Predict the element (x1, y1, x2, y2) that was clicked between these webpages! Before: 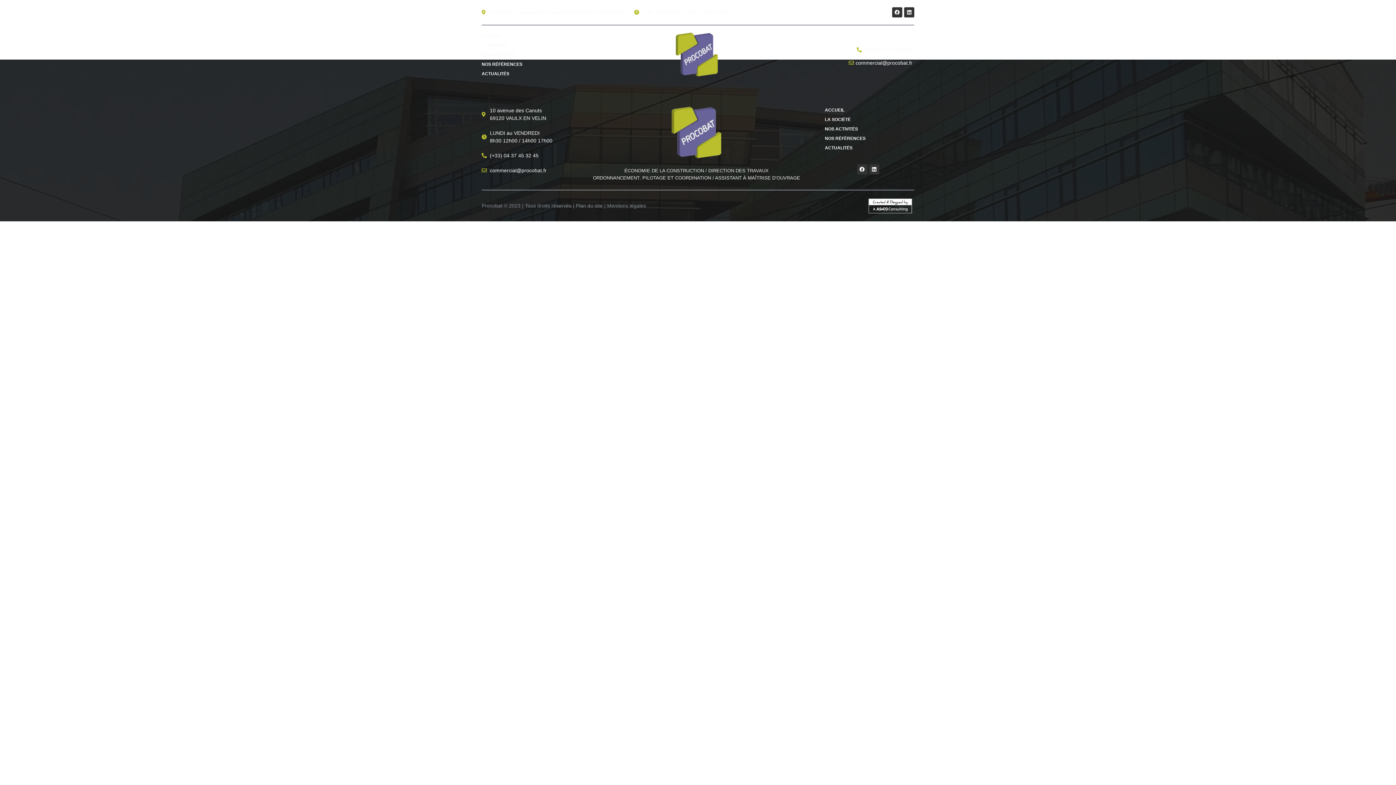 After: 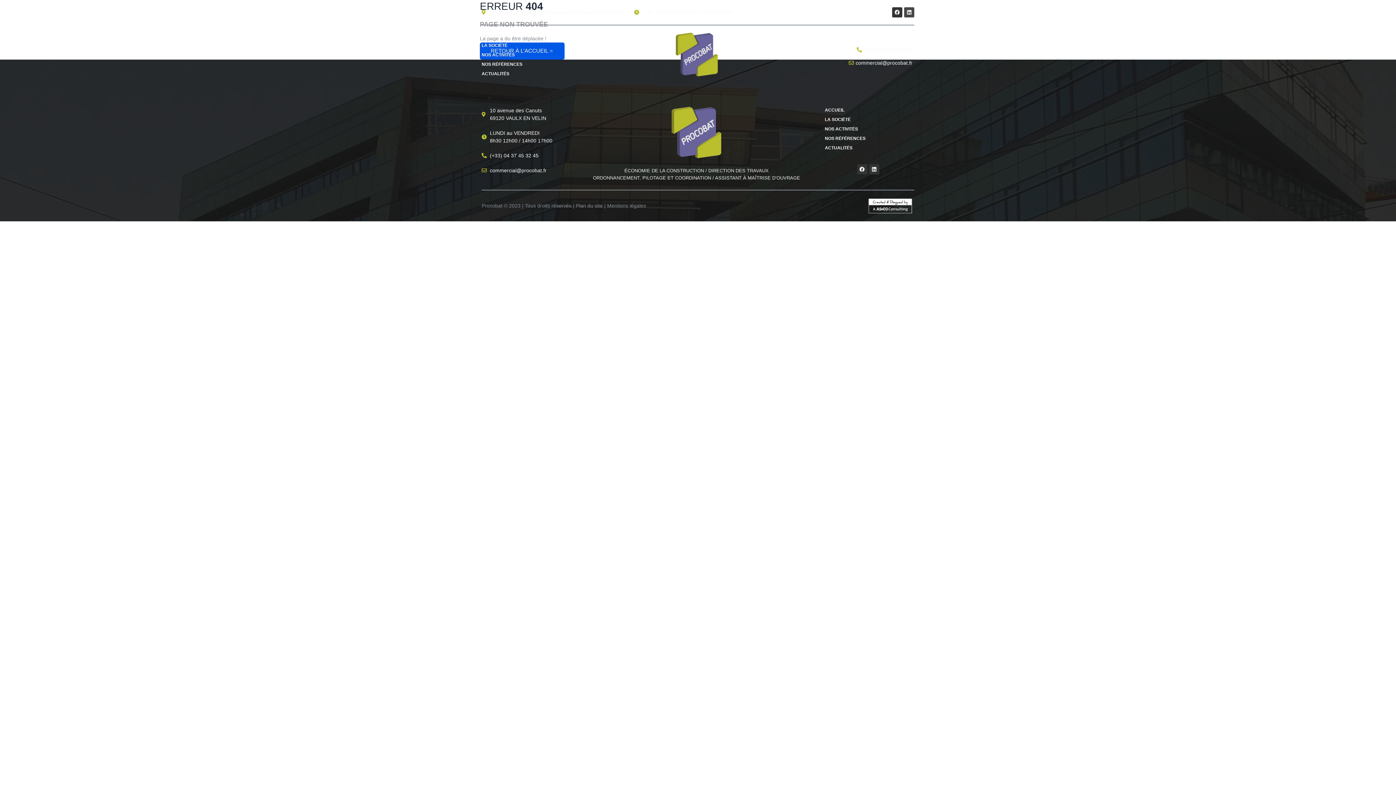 Action: bbox: (904, 7, 914, 17) label: Linkedin